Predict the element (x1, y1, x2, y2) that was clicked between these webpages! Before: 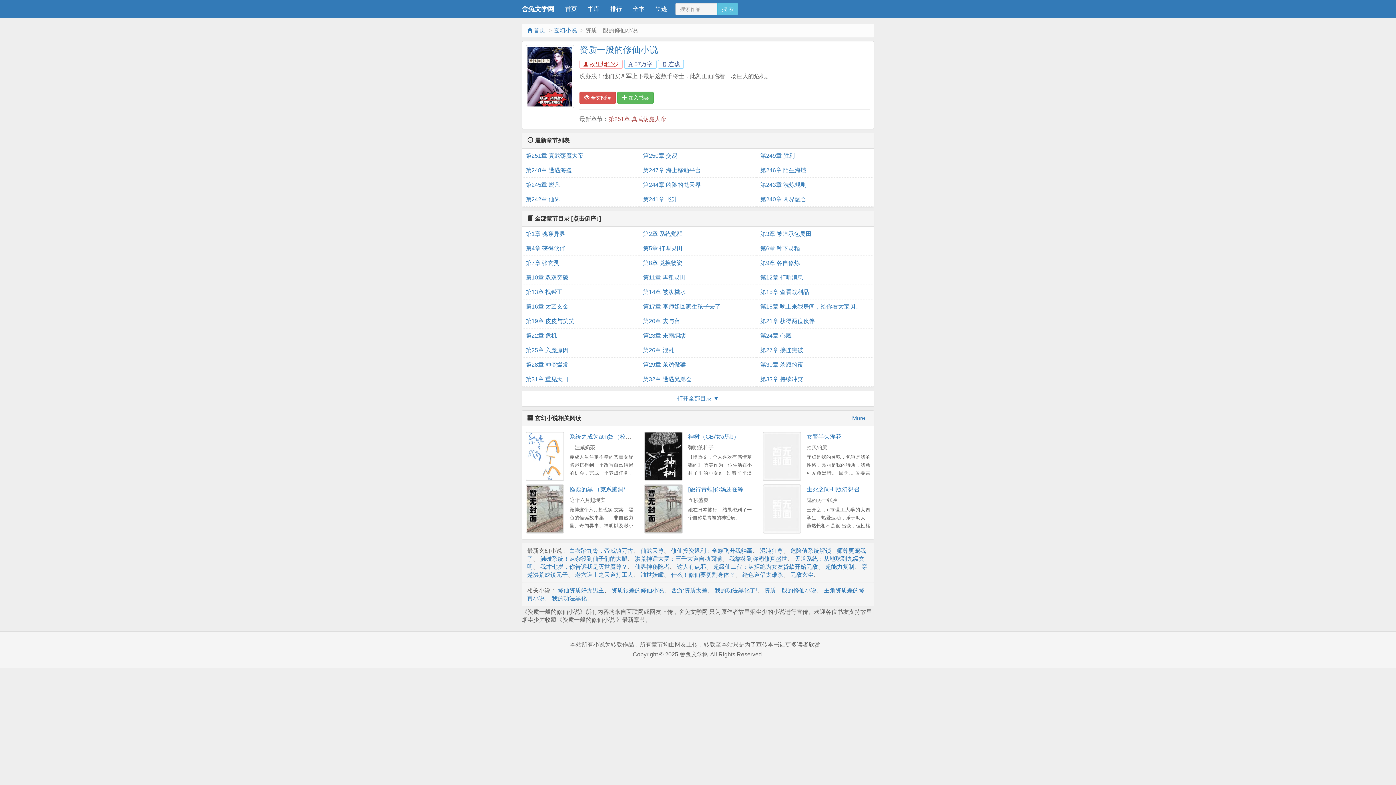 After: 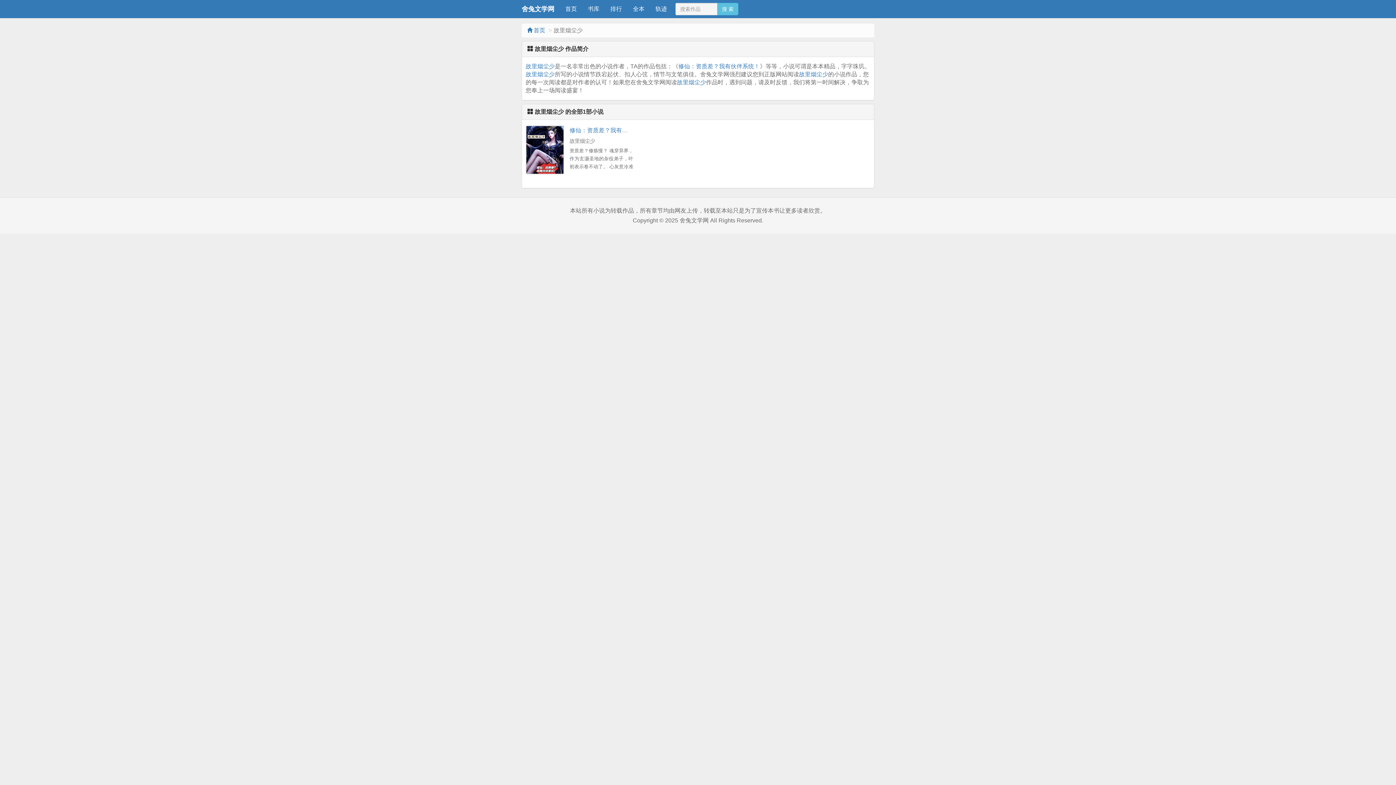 Action: label:  故里烟尘少 bbox: (579, 60, 622, 68)